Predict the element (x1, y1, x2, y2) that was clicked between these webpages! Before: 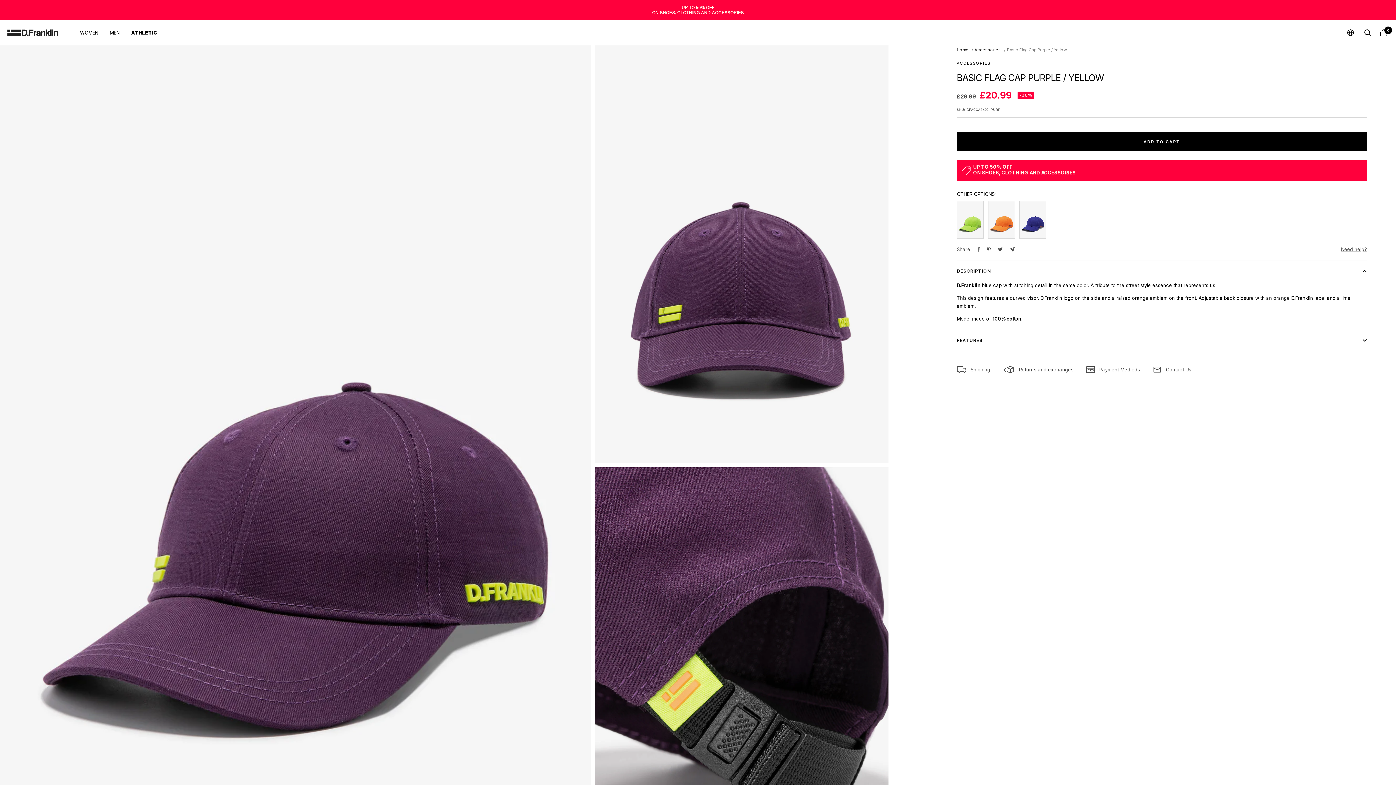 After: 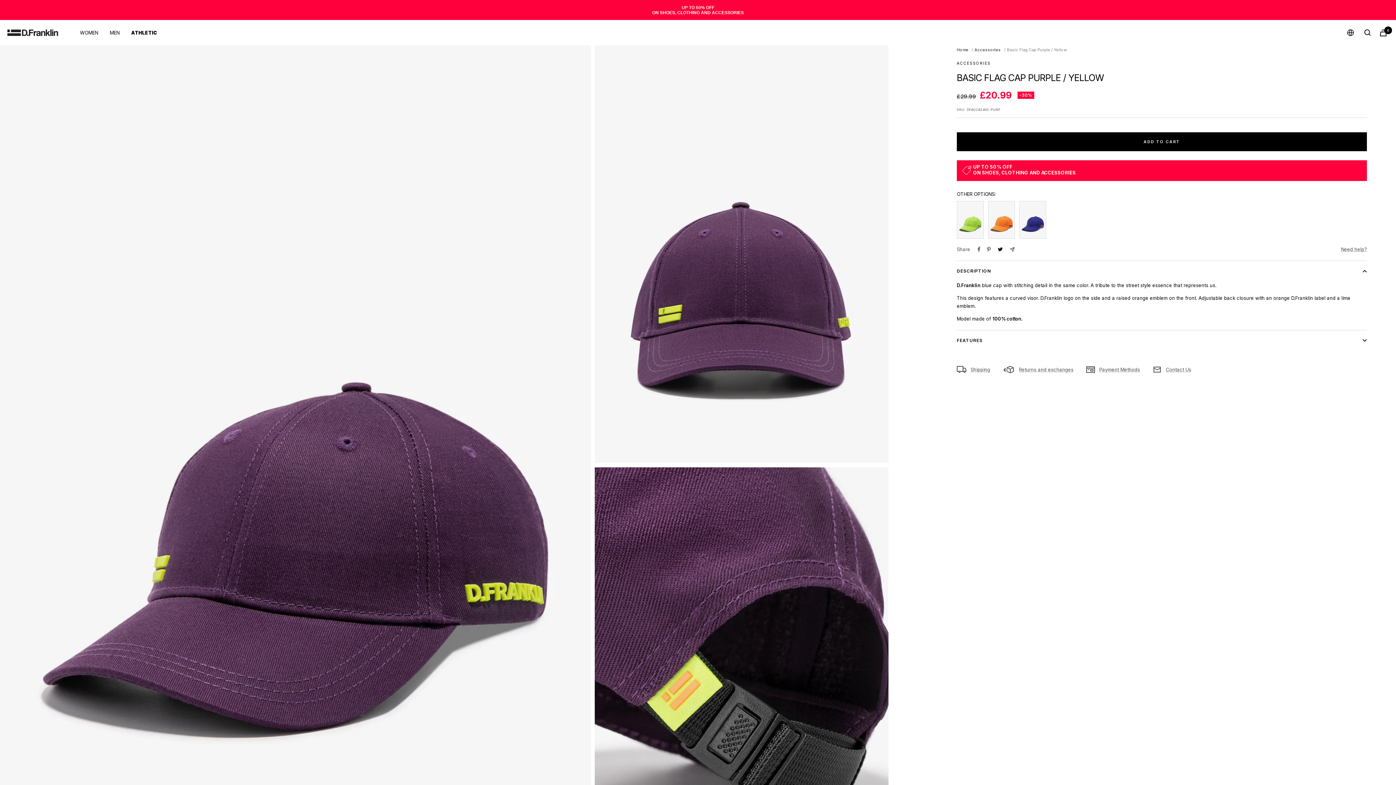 Action: bbox: (997, 246, 1003, 252) label: Tweet on Twitter